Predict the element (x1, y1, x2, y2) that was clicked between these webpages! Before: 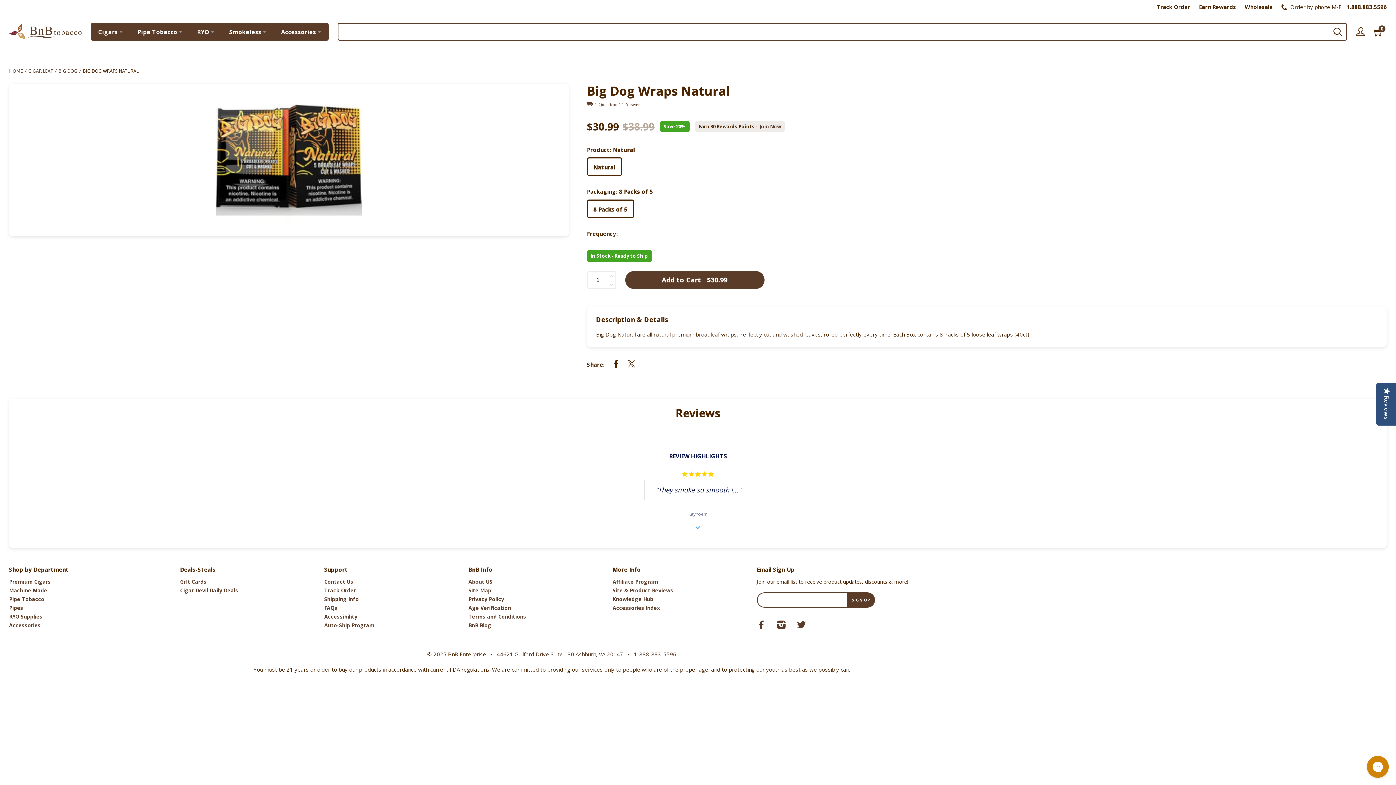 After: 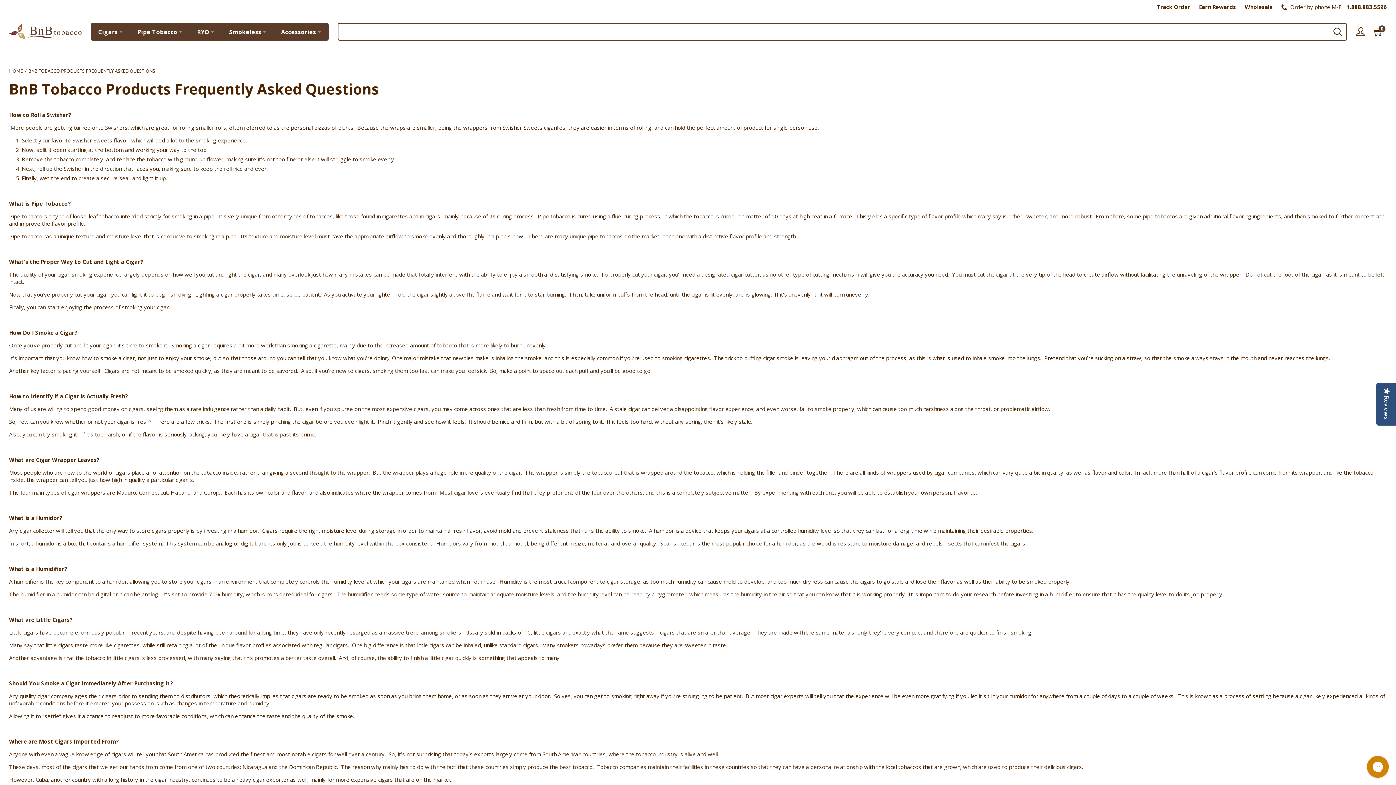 Action: label: Knowledge Hub bbox: (601, 595, 640, 602)